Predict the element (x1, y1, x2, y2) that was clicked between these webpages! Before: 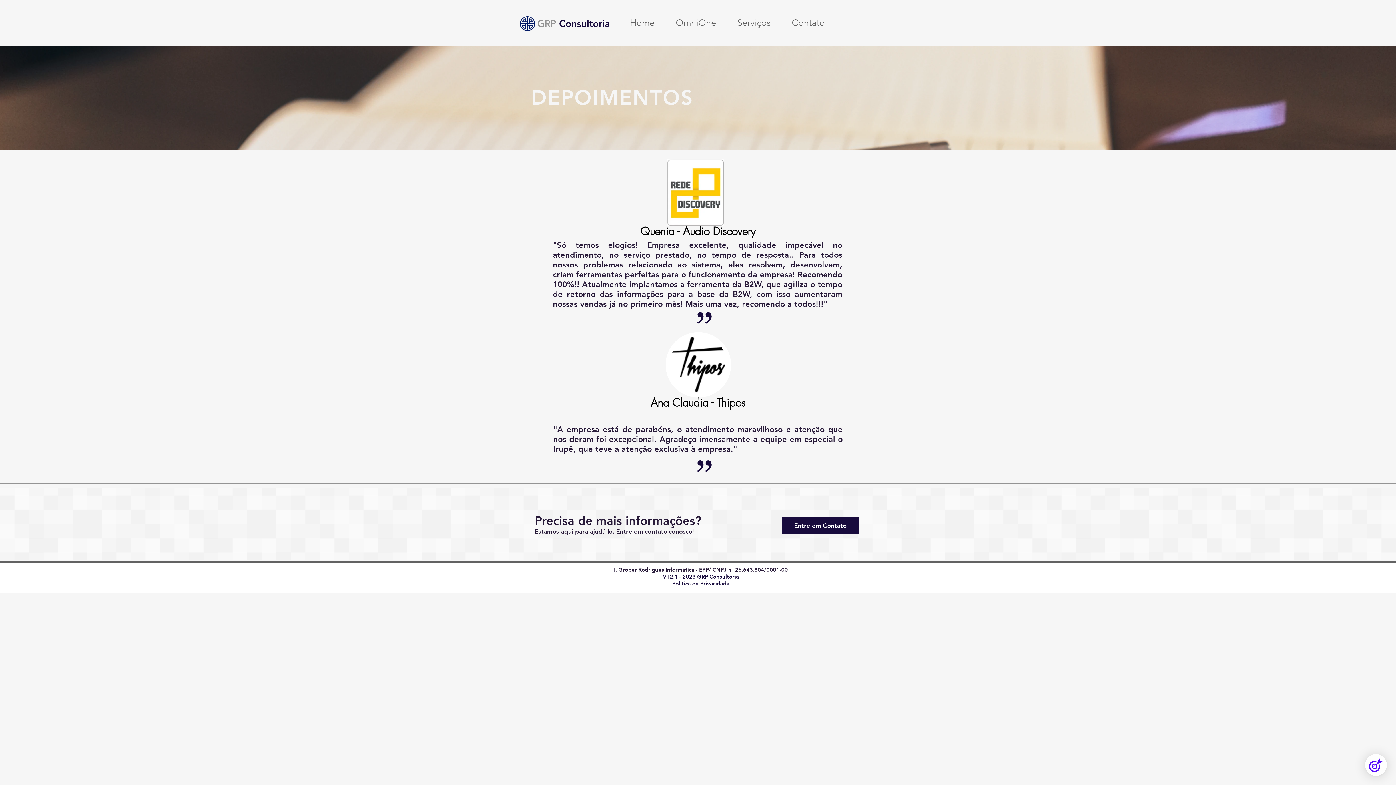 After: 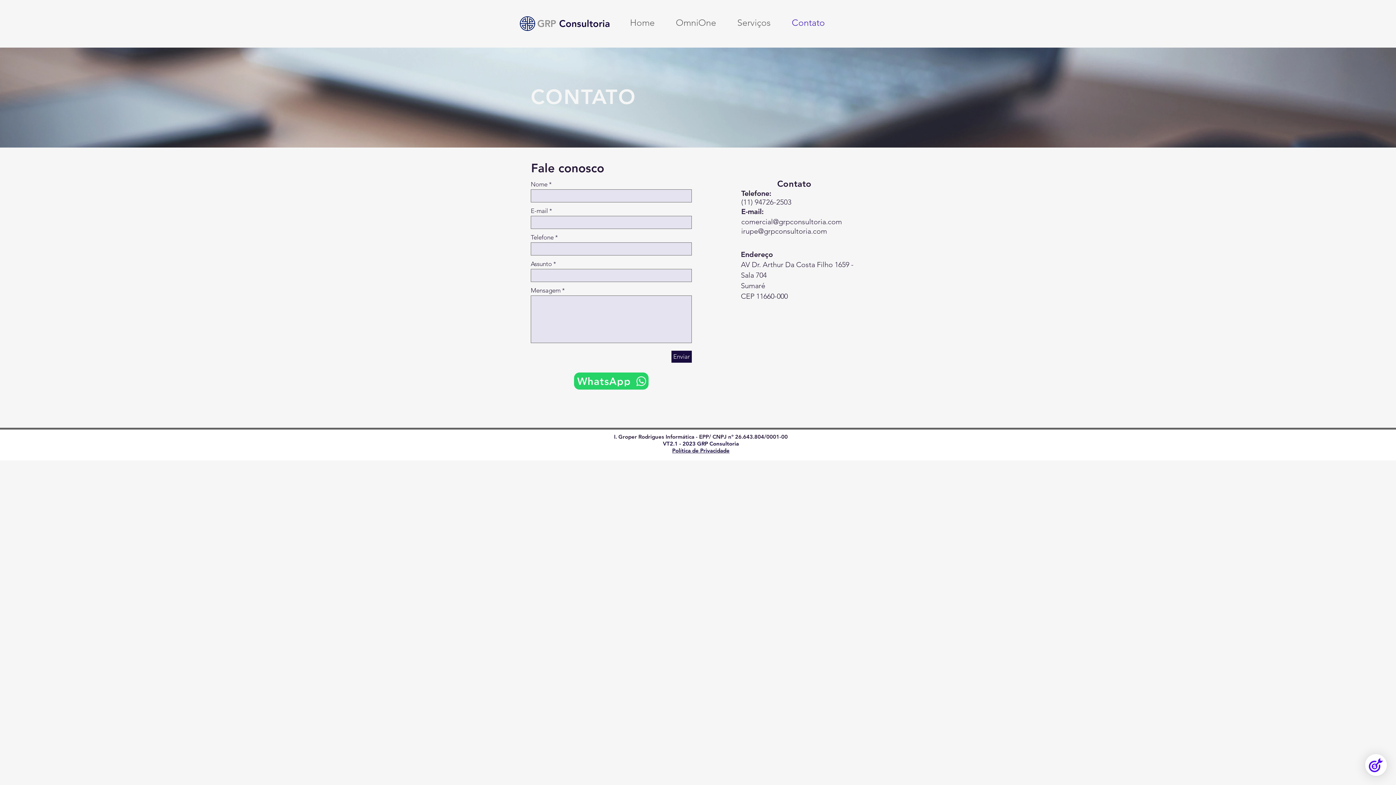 Action: bbox: (786, 11, 840, 33) label: Contato